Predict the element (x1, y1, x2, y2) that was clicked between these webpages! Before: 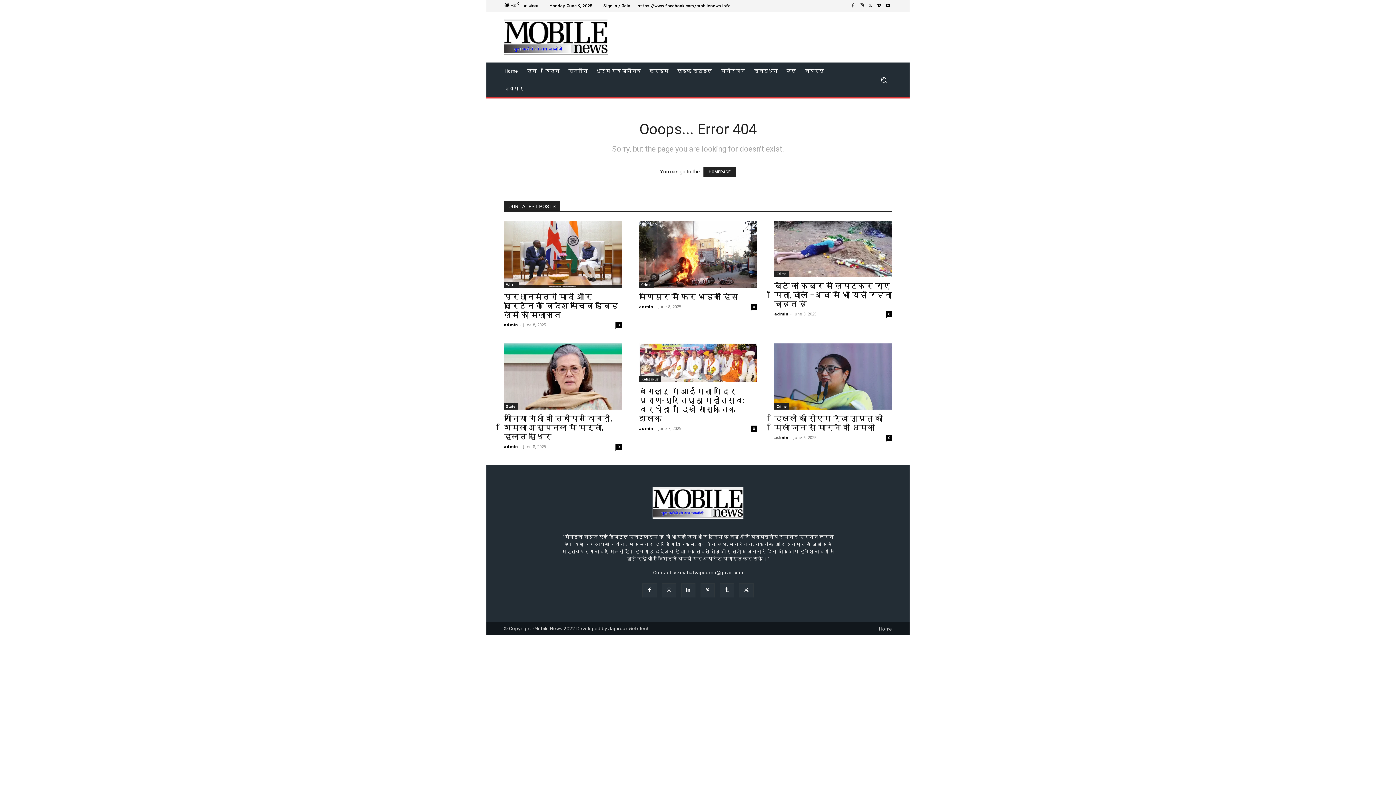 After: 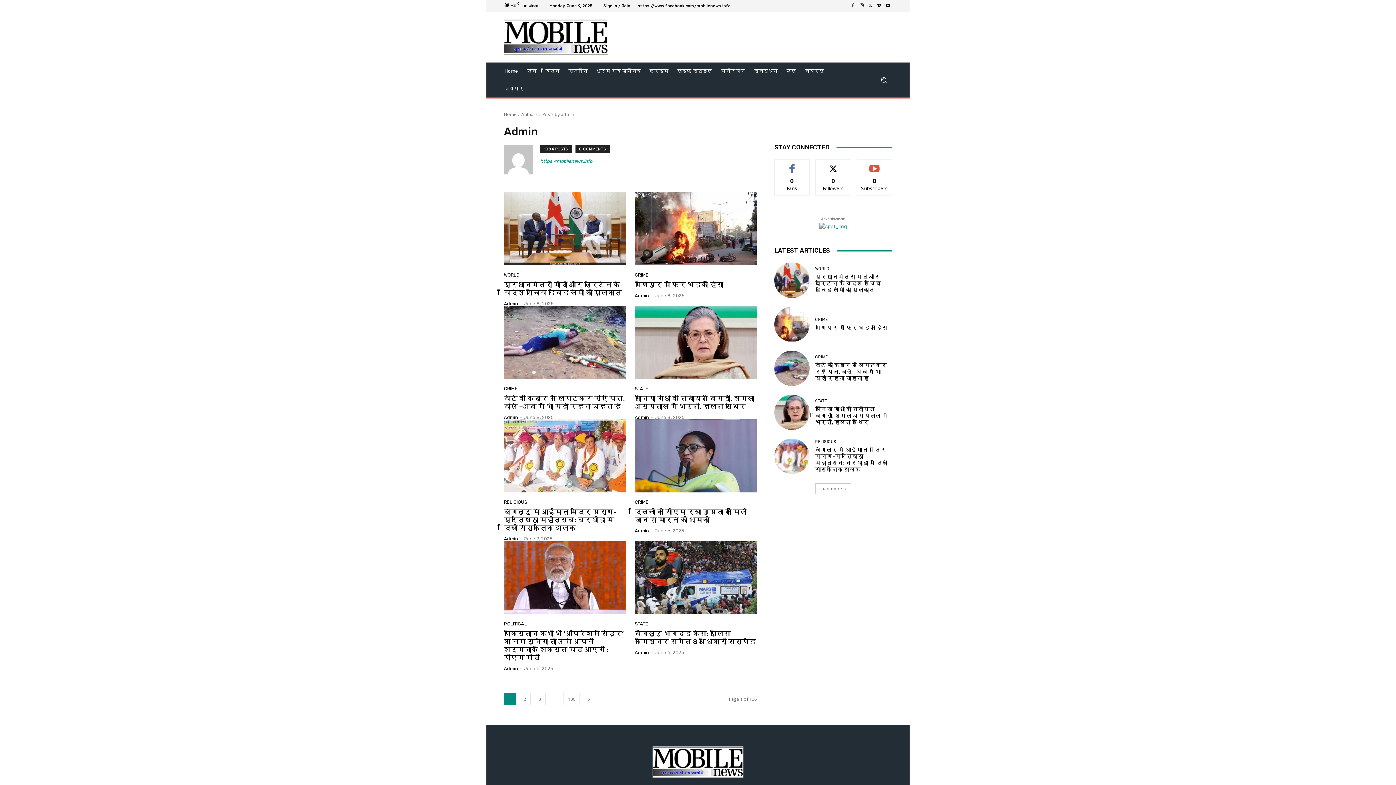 Action: bbox: (639, 425, 653, 431) label: admin